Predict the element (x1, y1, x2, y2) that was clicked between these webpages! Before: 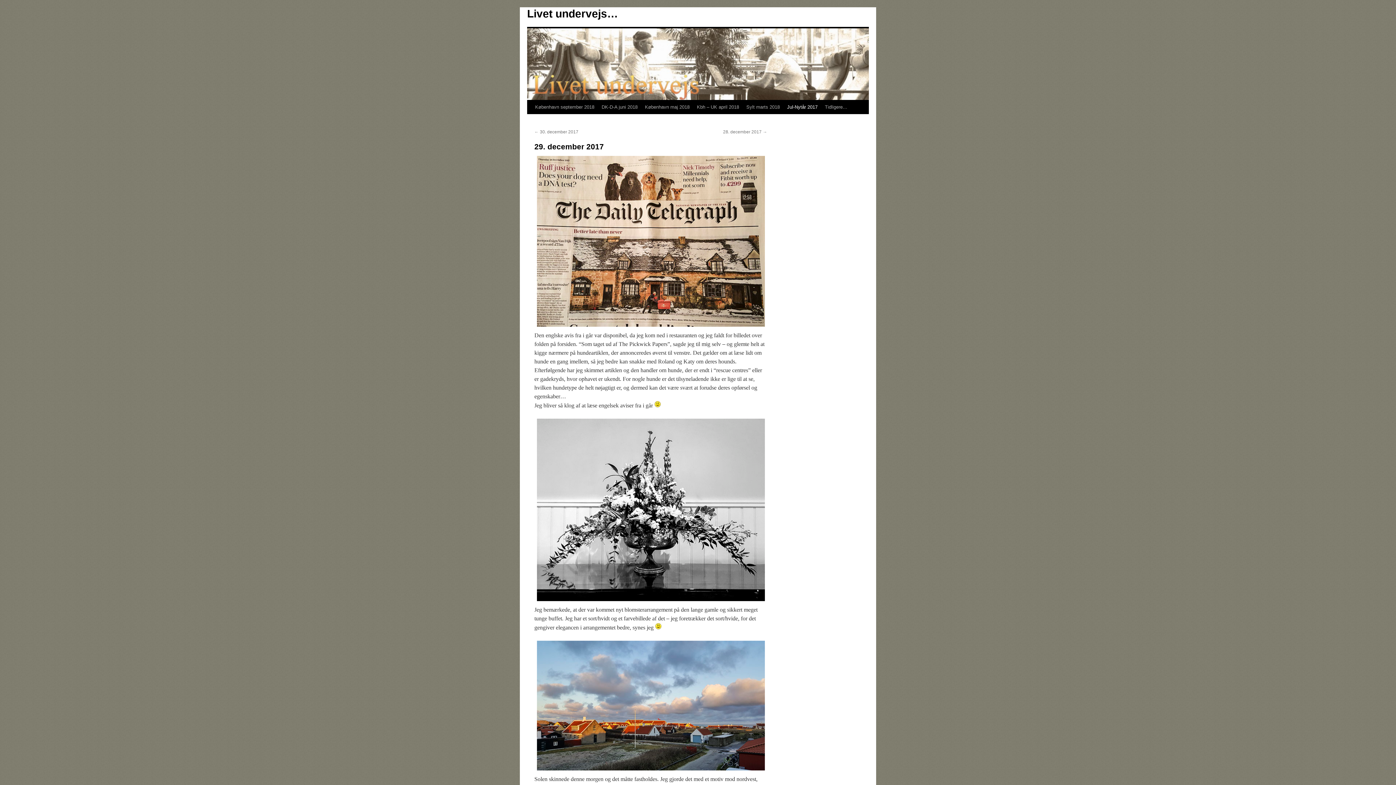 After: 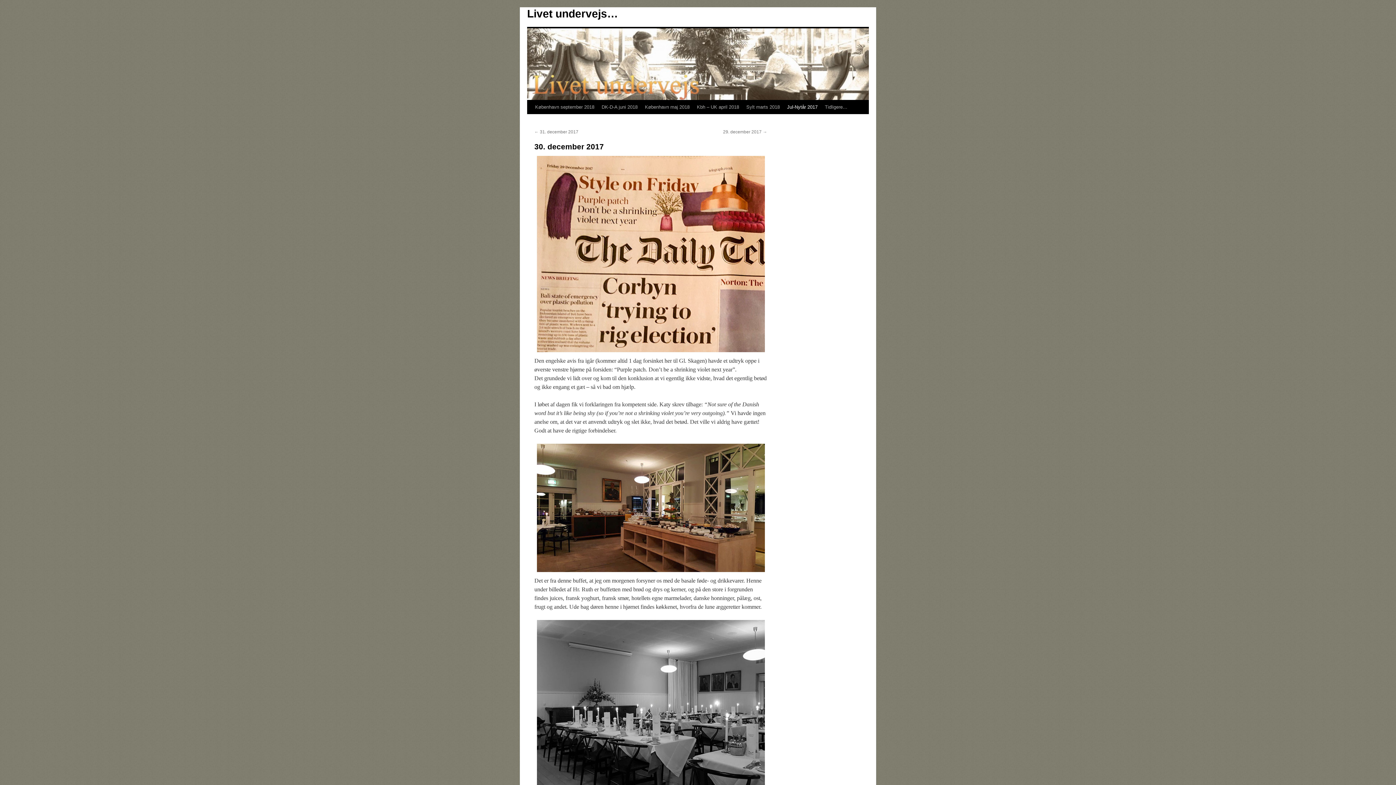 Action: label: ← 30. december 2017 bbox: (534, 129, 578, 134)